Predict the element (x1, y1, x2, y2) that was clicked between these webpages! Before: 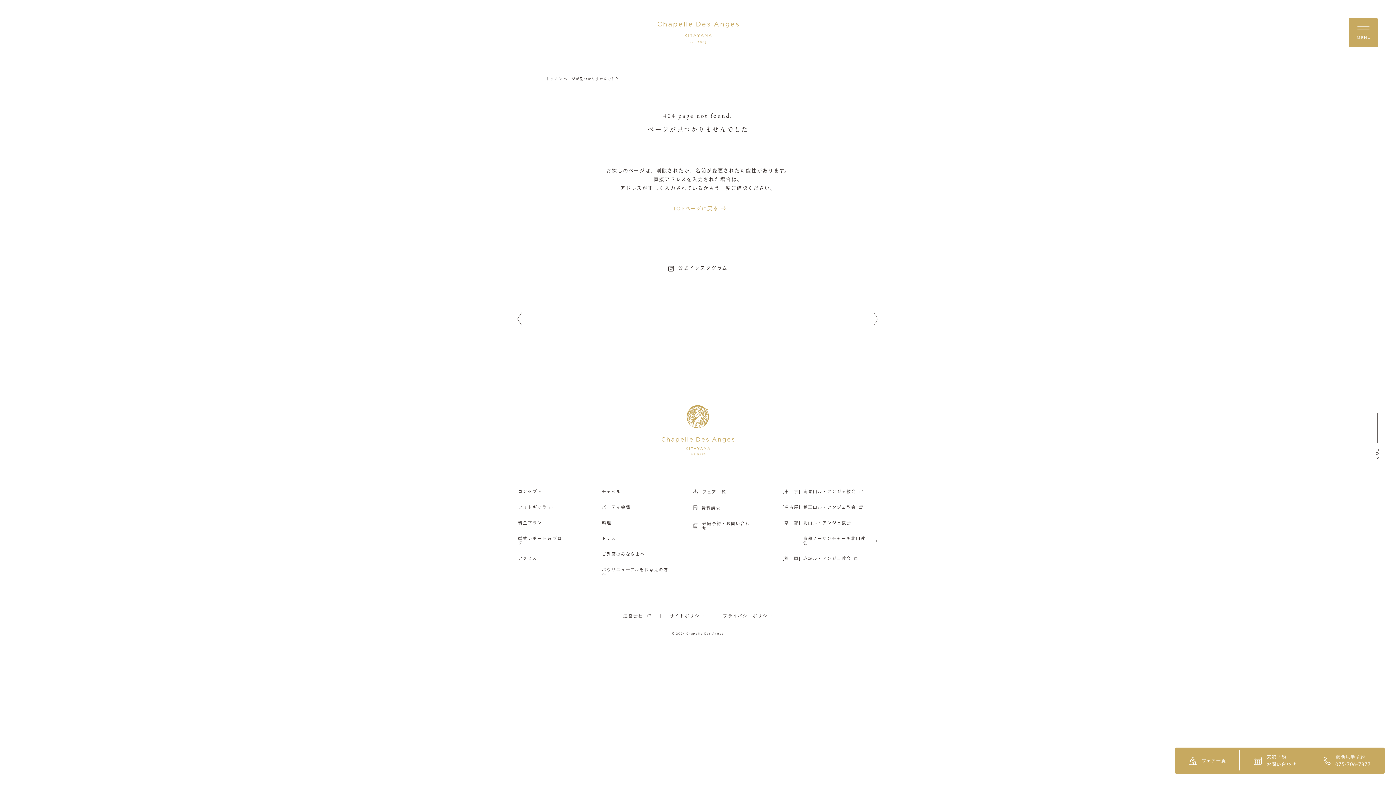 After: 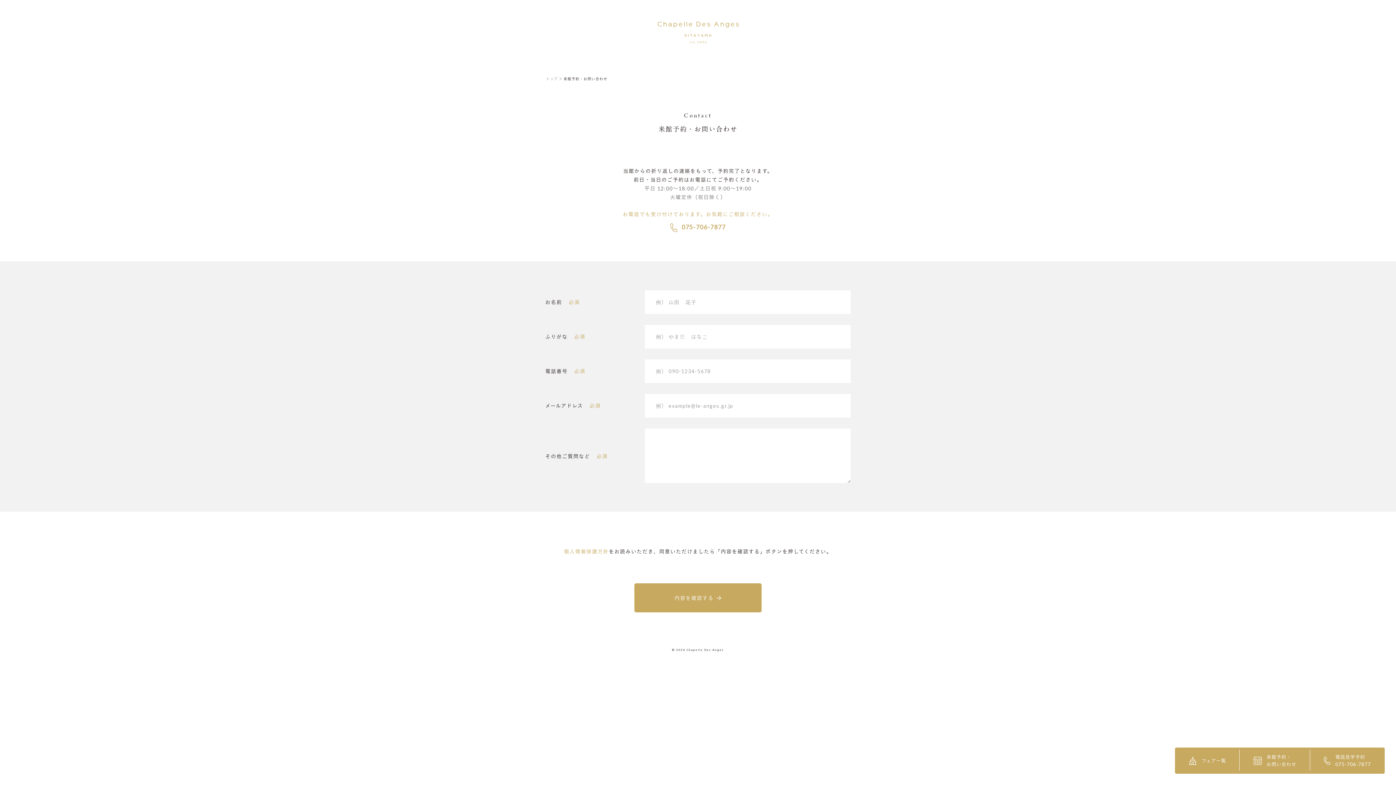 Action: bbox: (1240, 753, 1310, 768) label: 来館予約・
お問い合わせ